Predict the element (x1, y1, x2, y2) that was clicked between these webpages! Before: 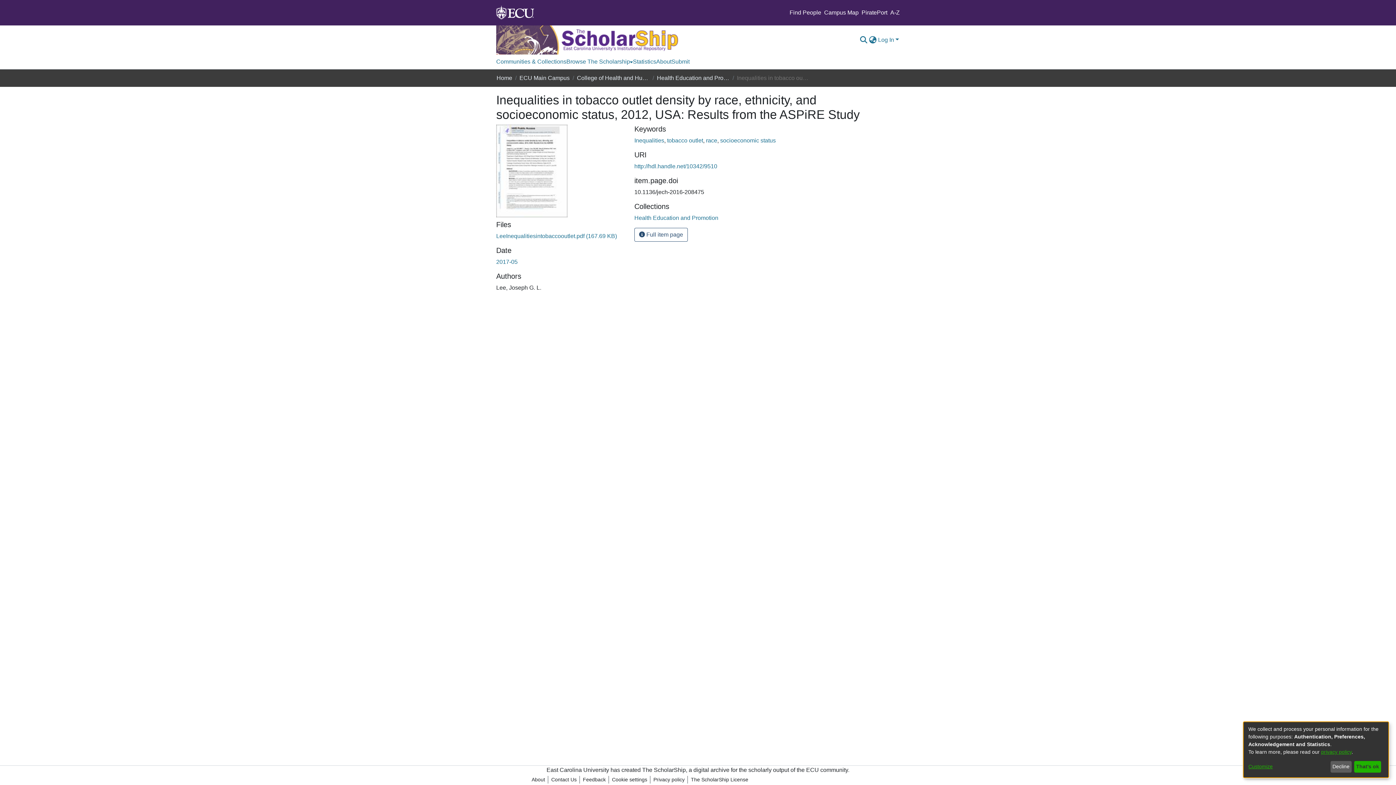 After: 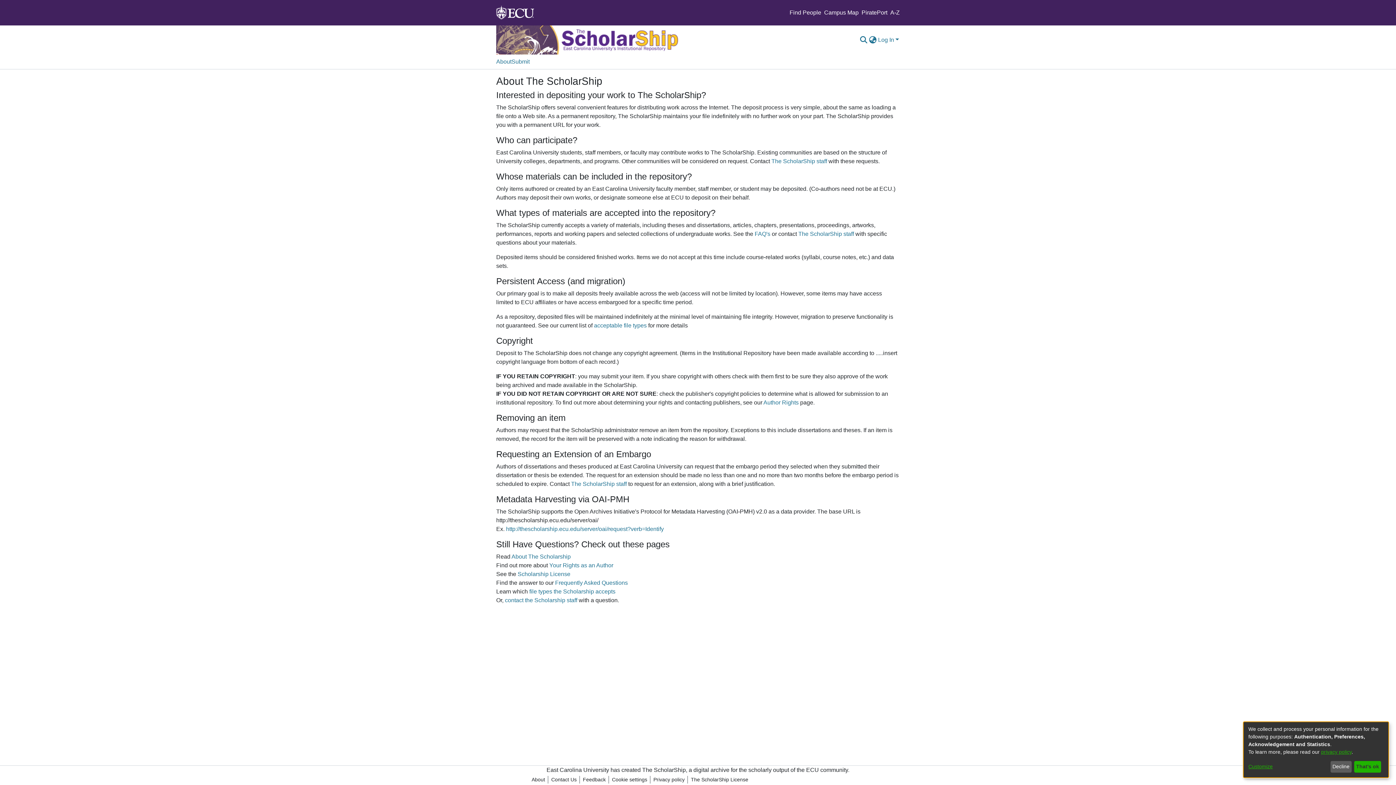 Action: bbox: (656, 54, 671, 69) label: About